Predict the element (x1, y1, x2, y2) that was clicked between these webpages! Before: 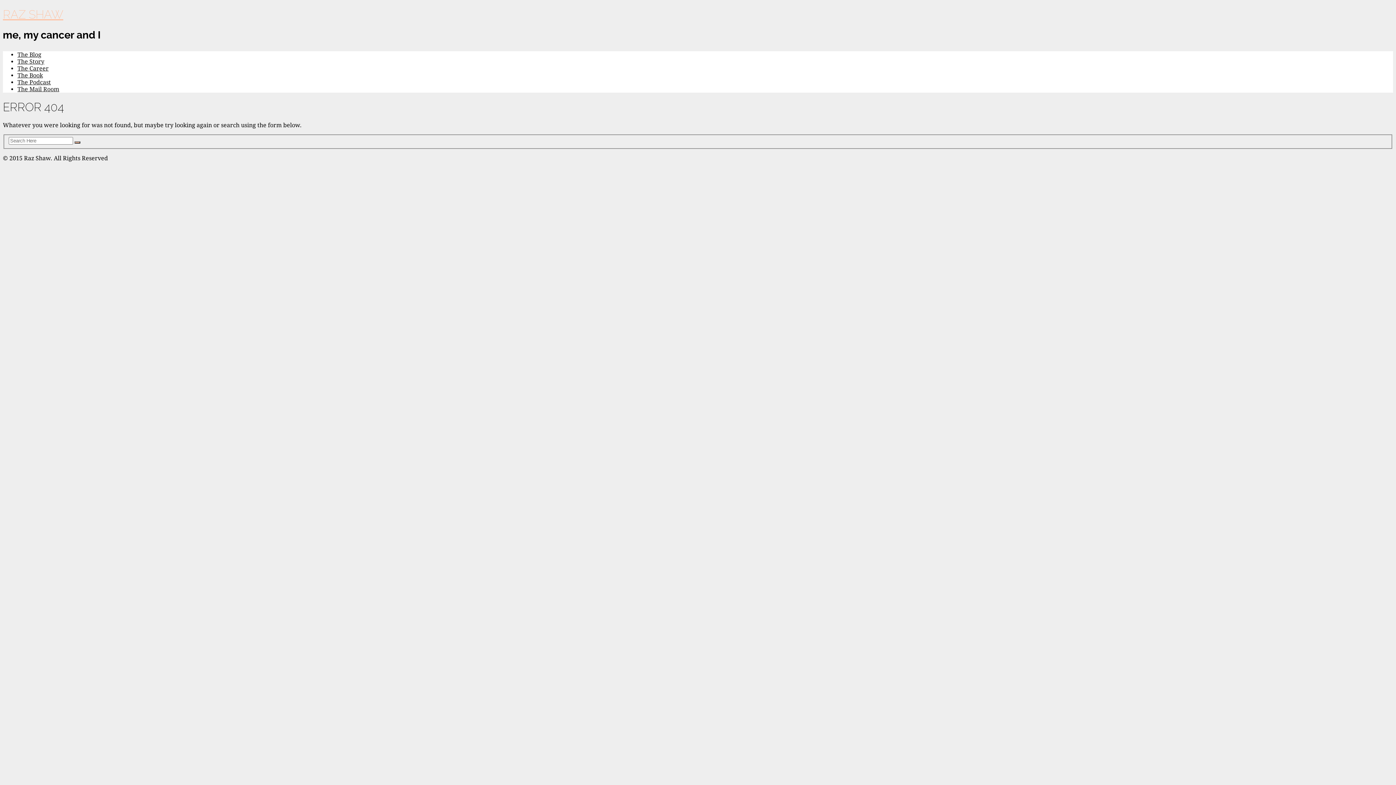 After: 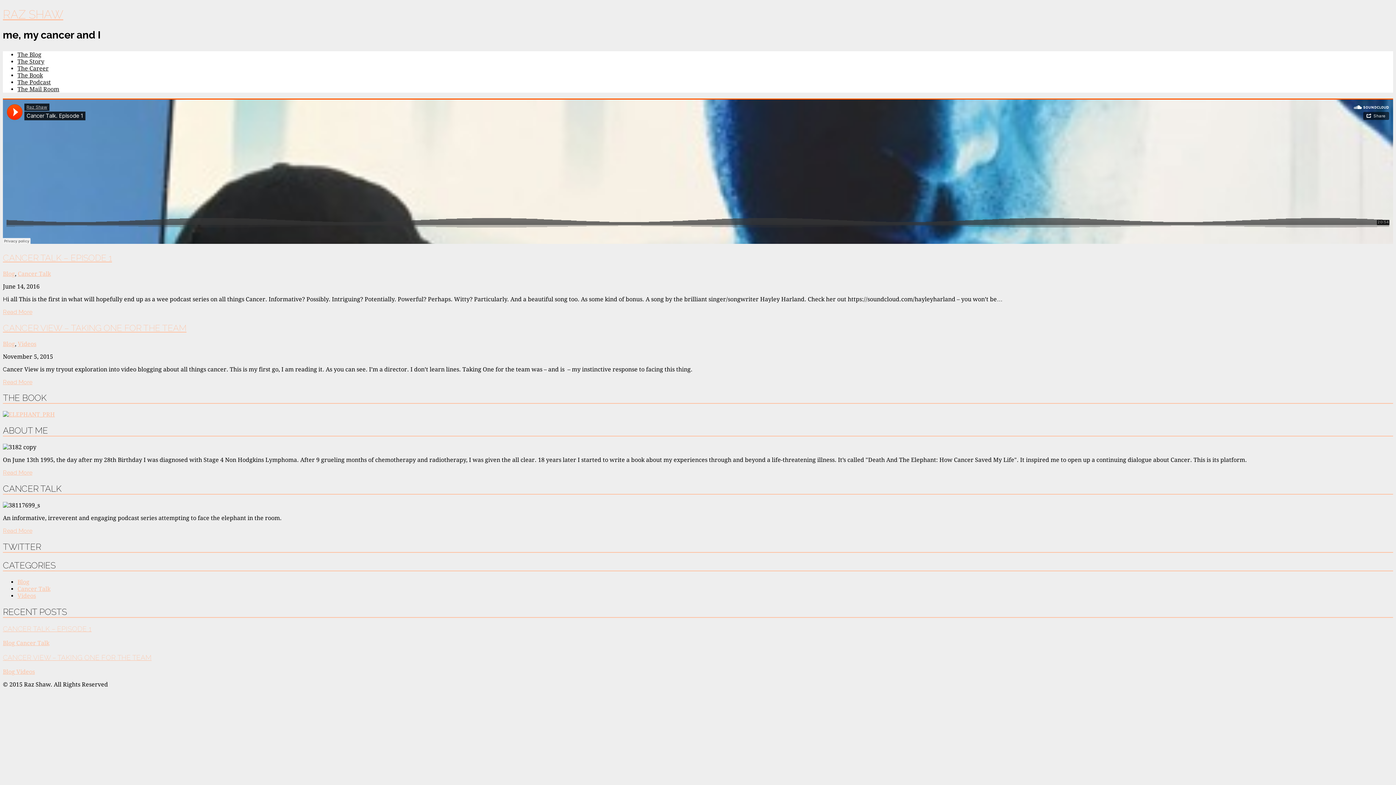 Action: bbox: (74, 141, 80, 143)